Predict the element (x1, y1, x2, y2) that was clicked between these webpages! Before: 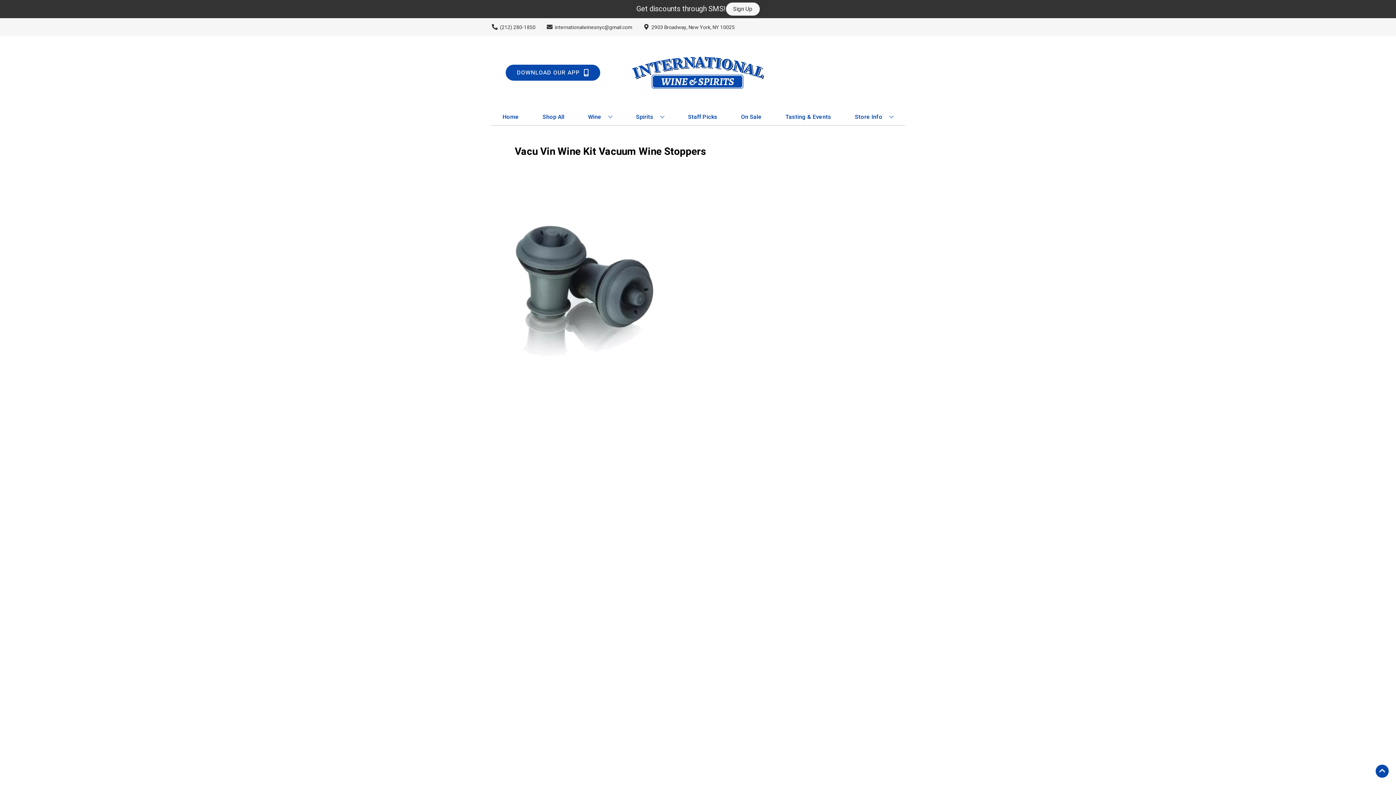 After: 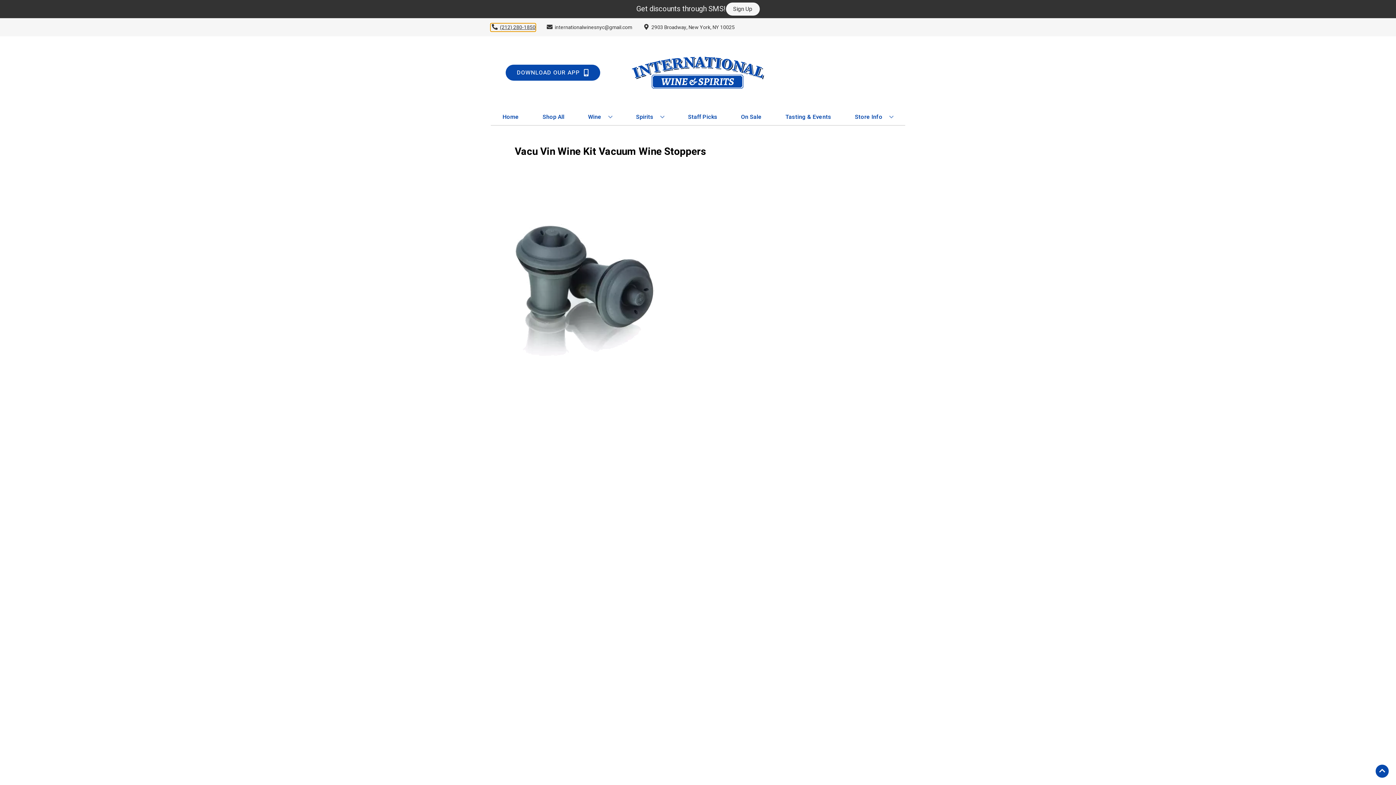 Action: bbox: (490, 23, 535, 31) label: Store number is (212) 280-1850 Clicking will open a link in a new tab